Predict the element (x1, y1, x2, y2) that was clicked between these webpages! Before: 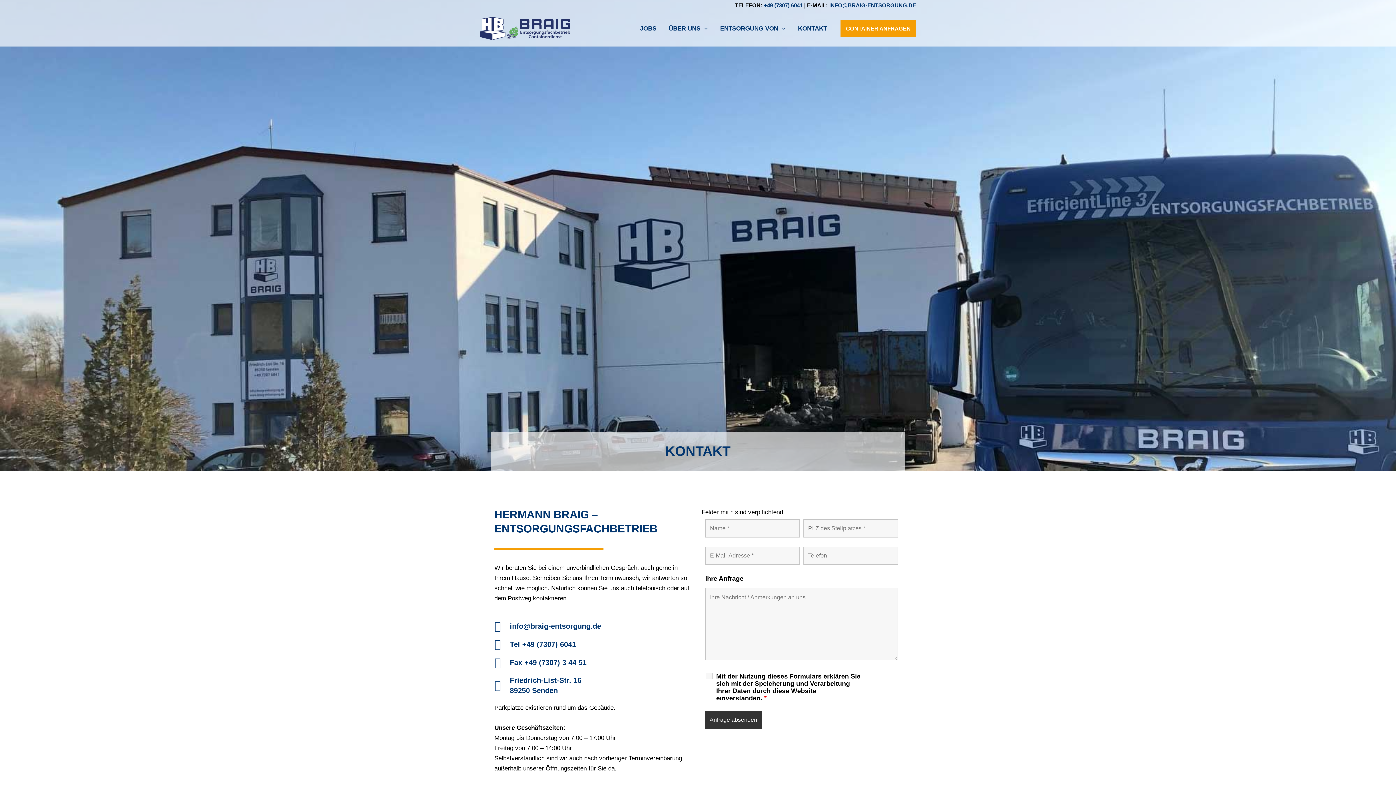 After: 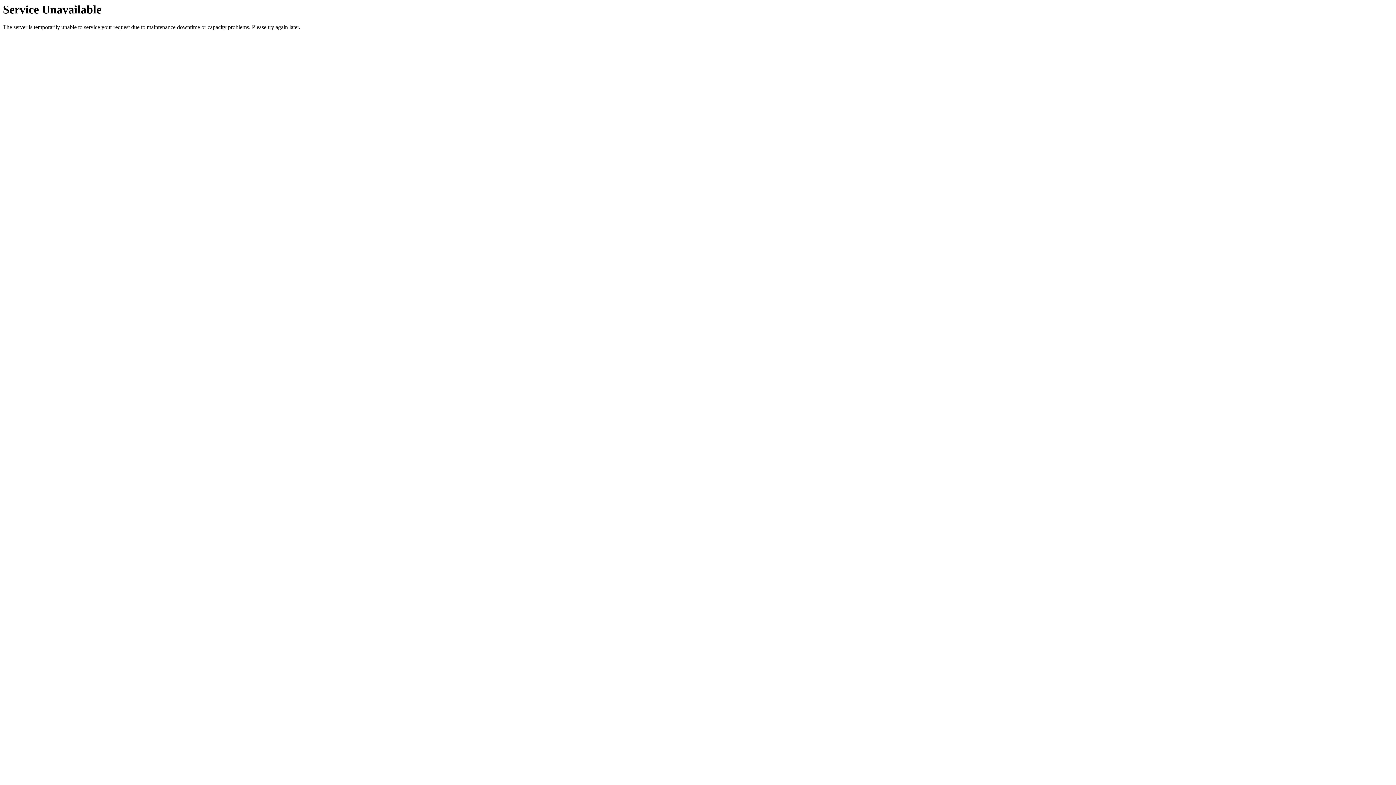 Action: bbox: (792, 14, 833, 43) label: KONTAKT